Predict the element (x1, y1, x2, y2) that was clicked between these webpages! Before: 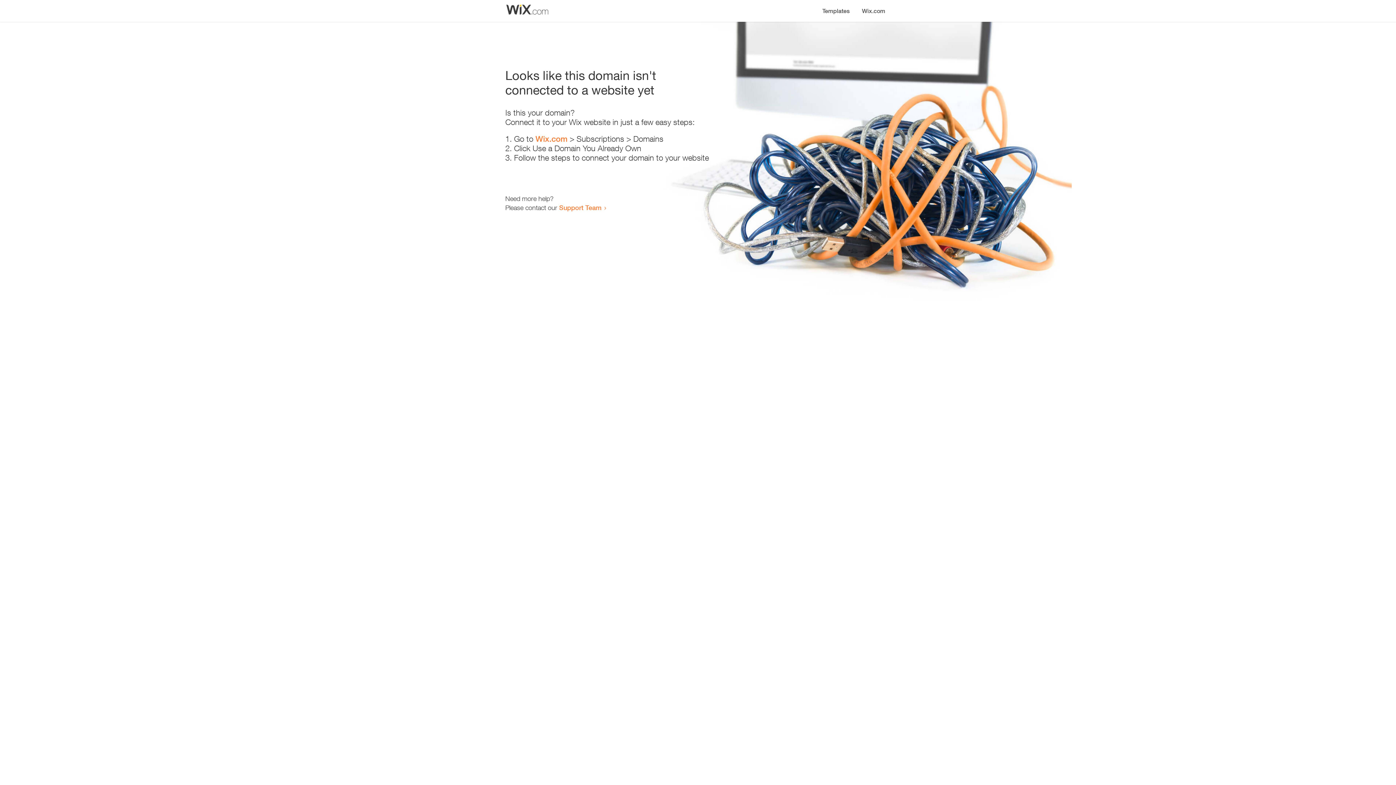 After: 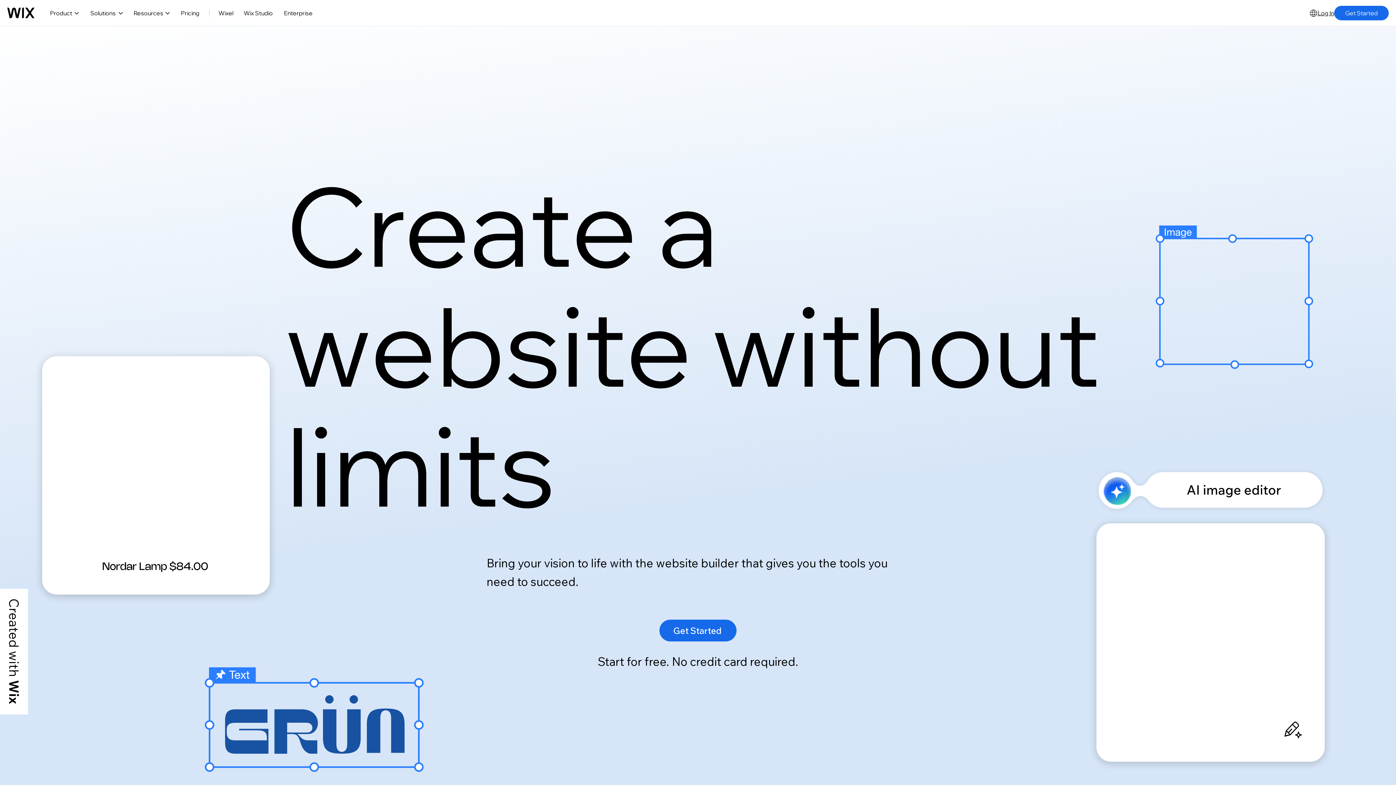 Action: bbox: (856, 0, 890, 14) label: Wix.com